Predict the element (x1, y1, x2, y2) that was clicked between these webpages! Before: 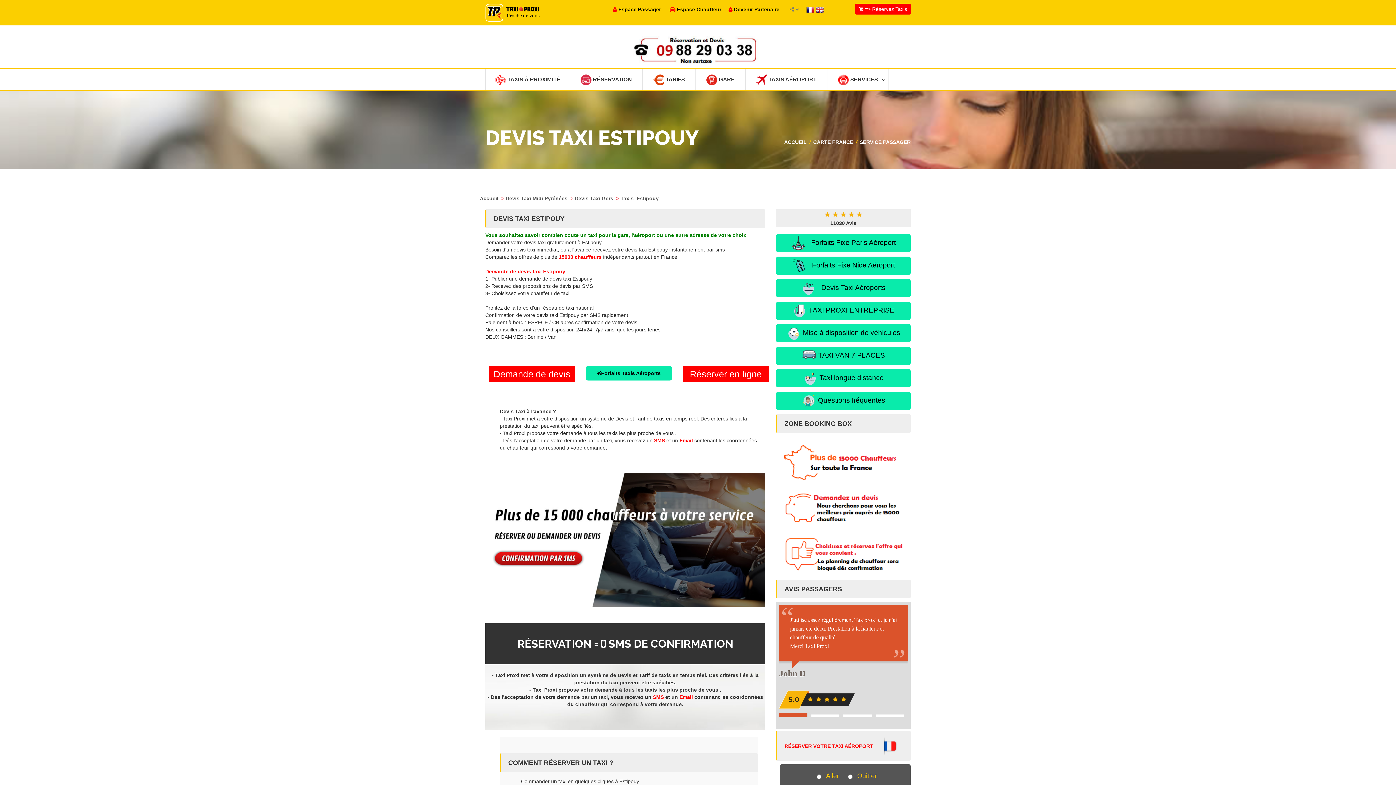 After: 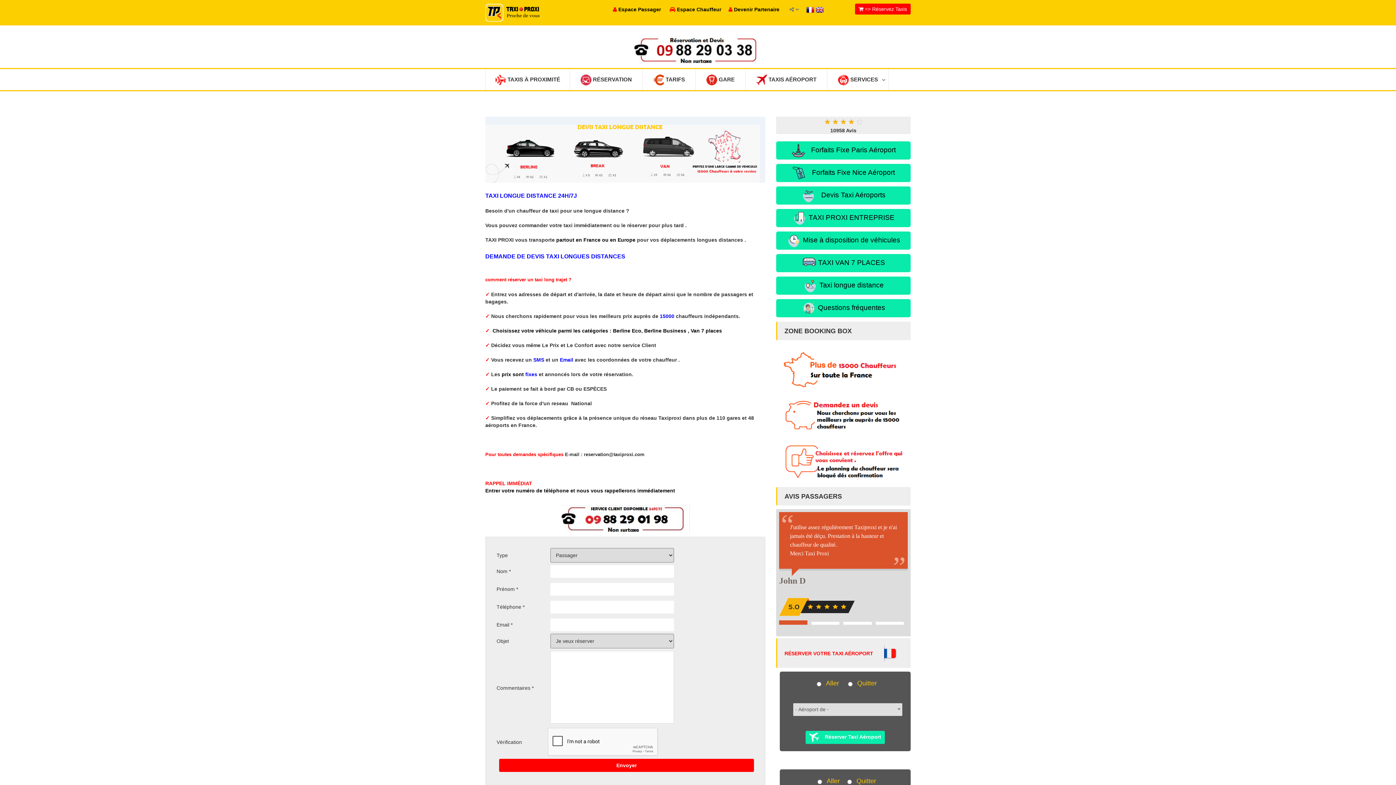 Action: bbox: (776, 369, 910, 387) label:  Taxi longue distance